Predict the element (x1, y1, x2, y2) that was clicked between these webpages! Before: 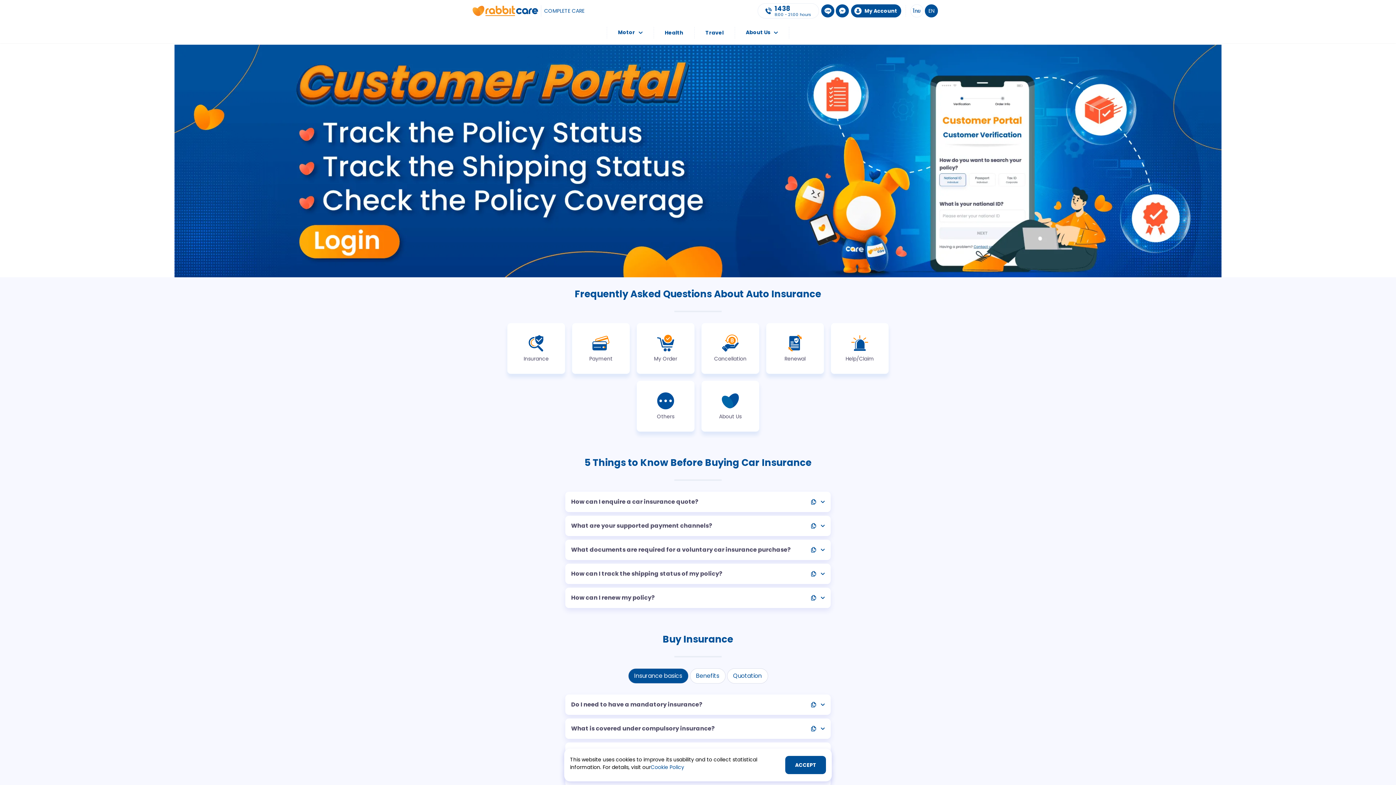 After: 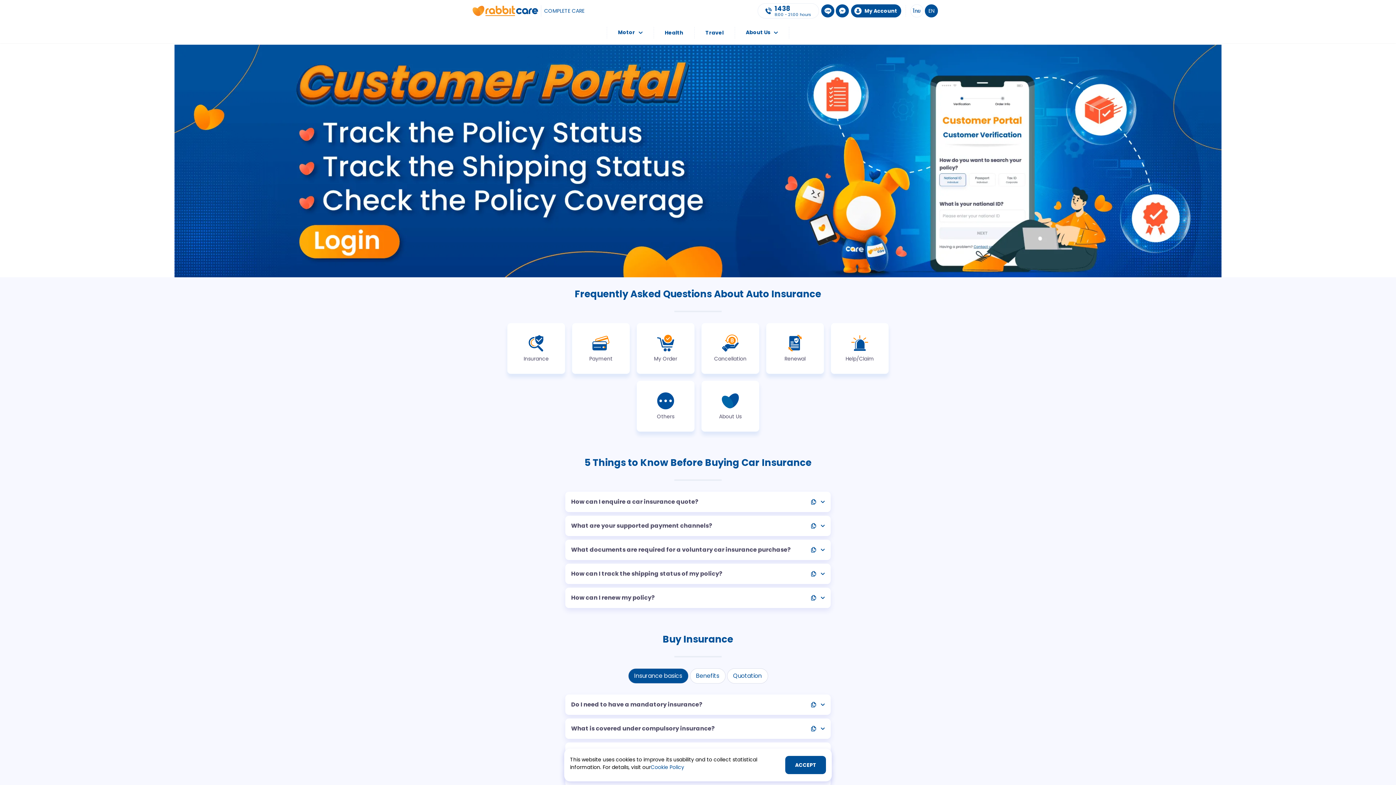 Action: bbox: (925, 4, 938, 17) label: EN